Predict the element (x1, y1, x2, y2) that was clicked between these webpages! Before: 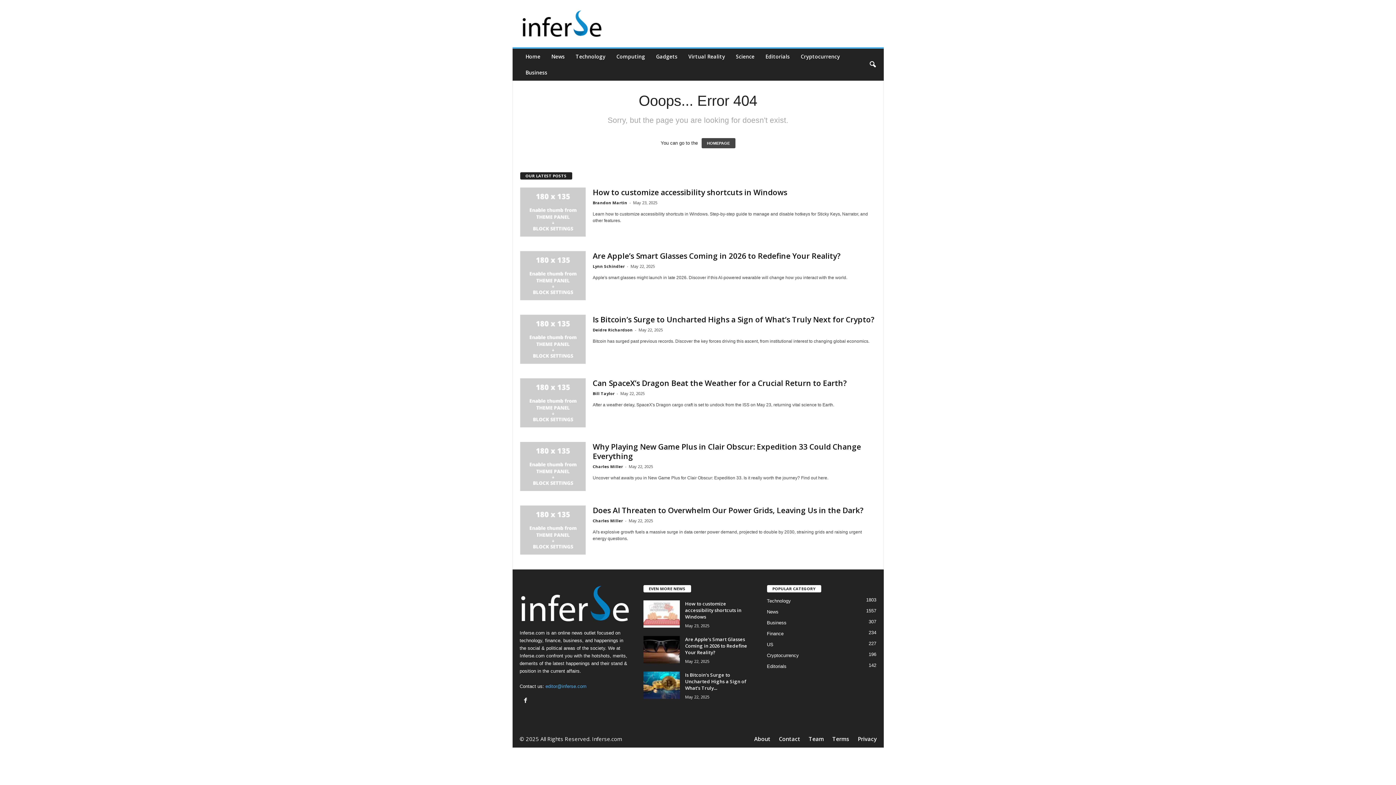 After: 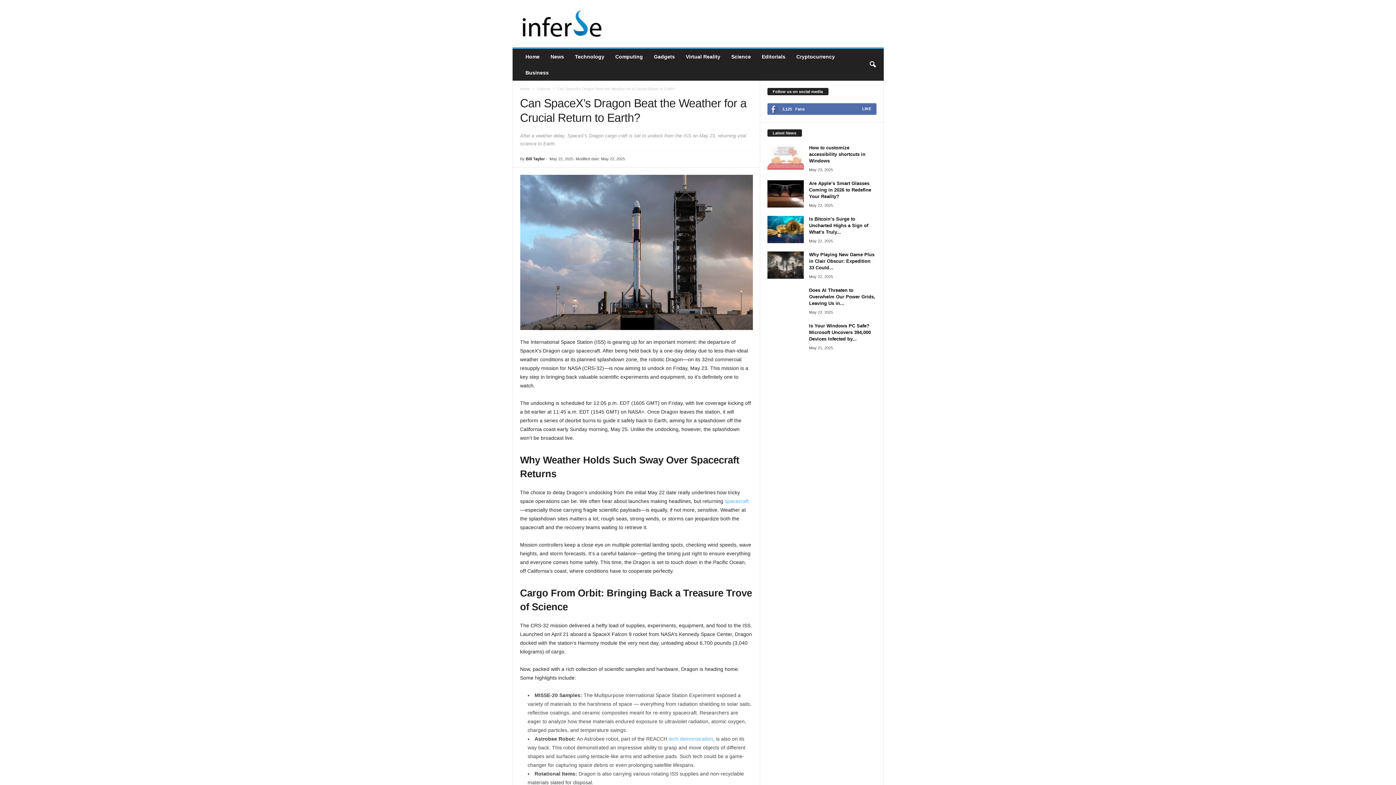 Action: label: Can SpaceX’s Dragon Beat the Weather for a Crucial Return to Earth? bbox: (592, 378, 846, 388)